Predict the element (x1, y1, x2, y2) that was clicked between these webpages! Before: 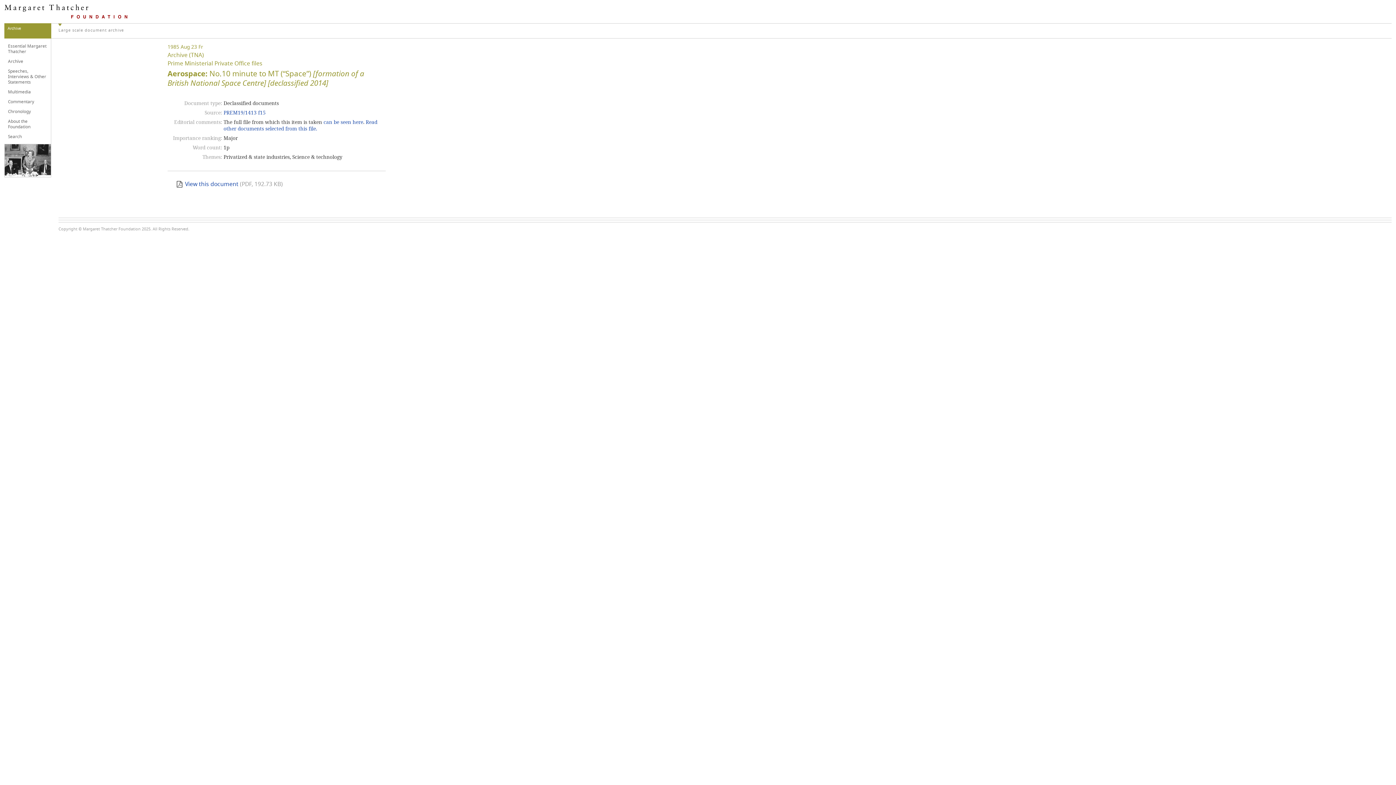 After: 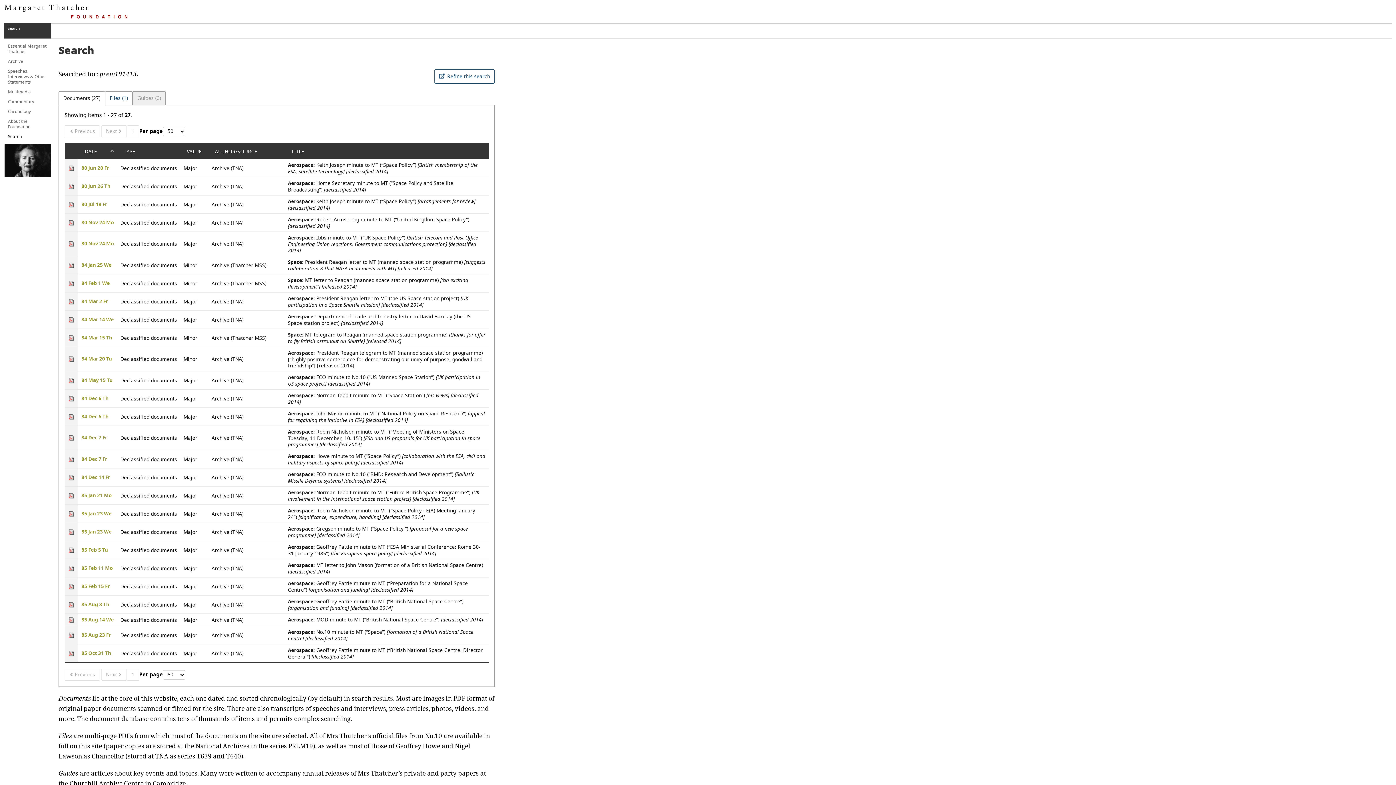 Action: label: Read other documents selected from this file. bbox: (223, 119, 377, 132)